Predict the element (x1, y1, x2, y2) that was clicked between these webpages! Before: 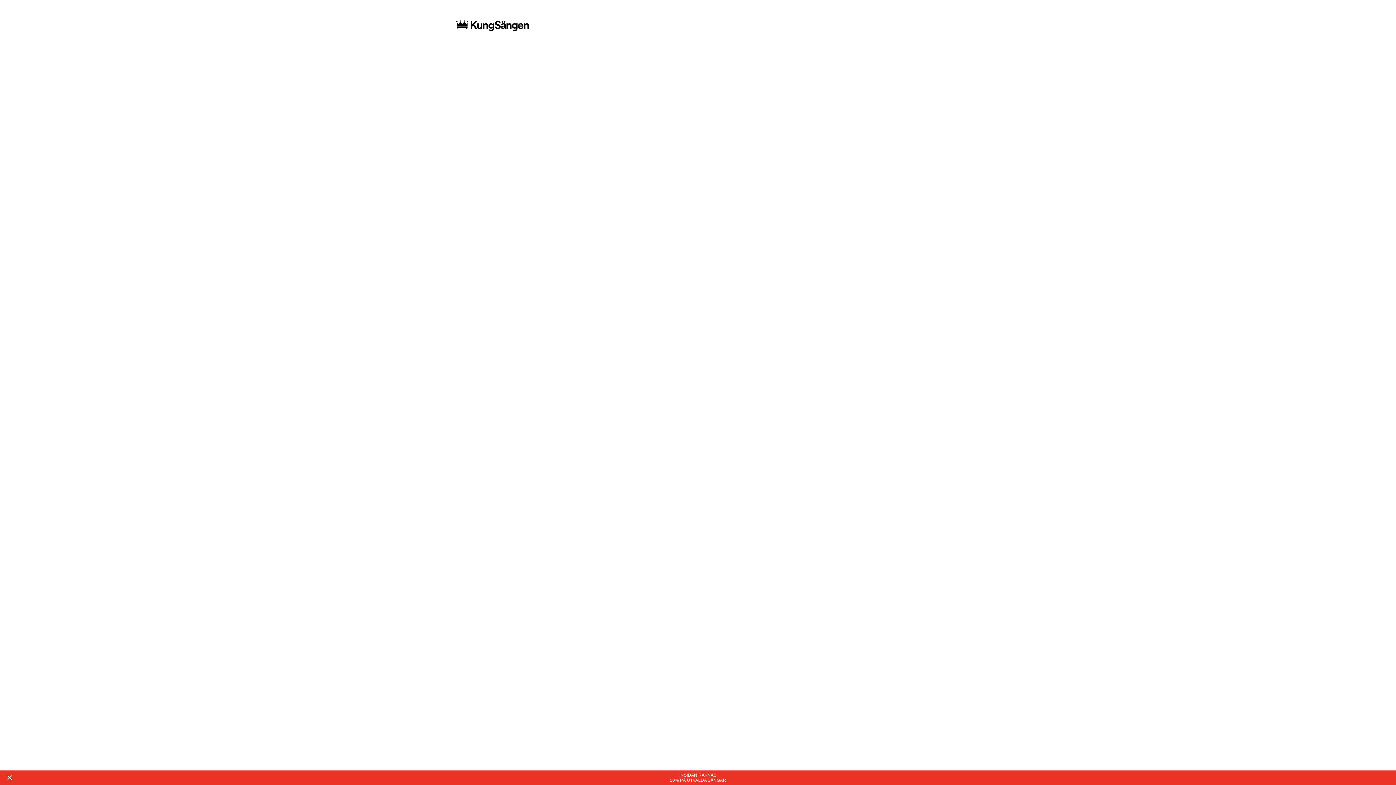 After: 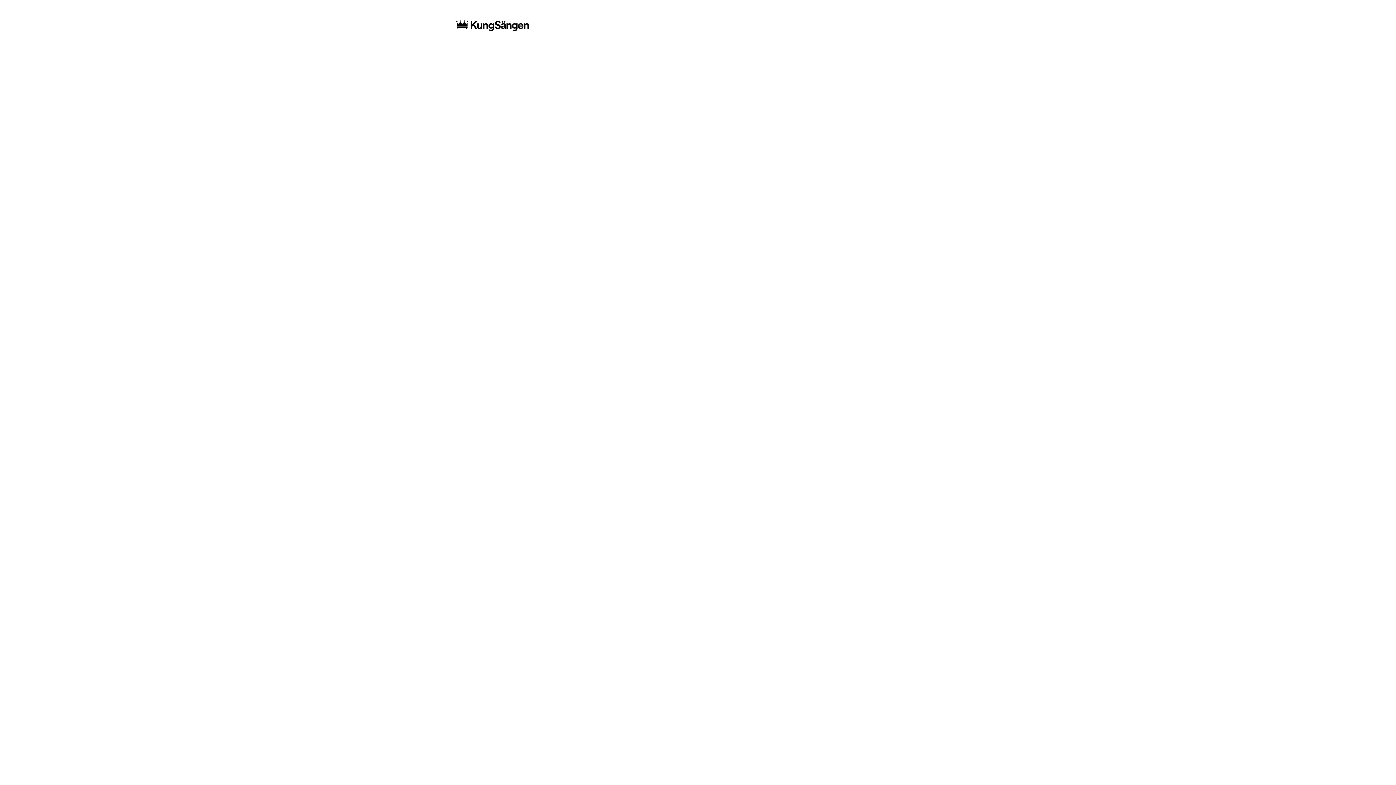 Action: bbox: (2, 770, 16, 785) label: close